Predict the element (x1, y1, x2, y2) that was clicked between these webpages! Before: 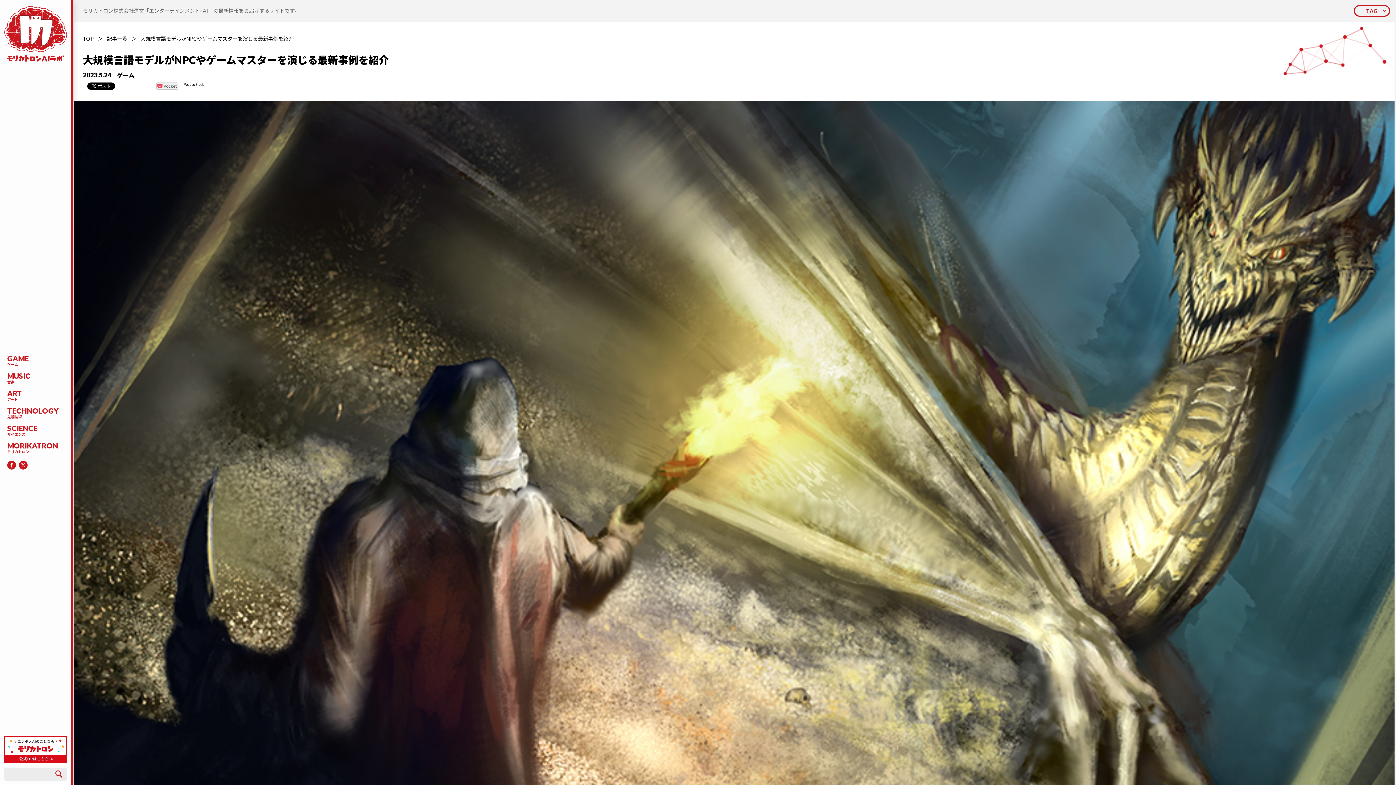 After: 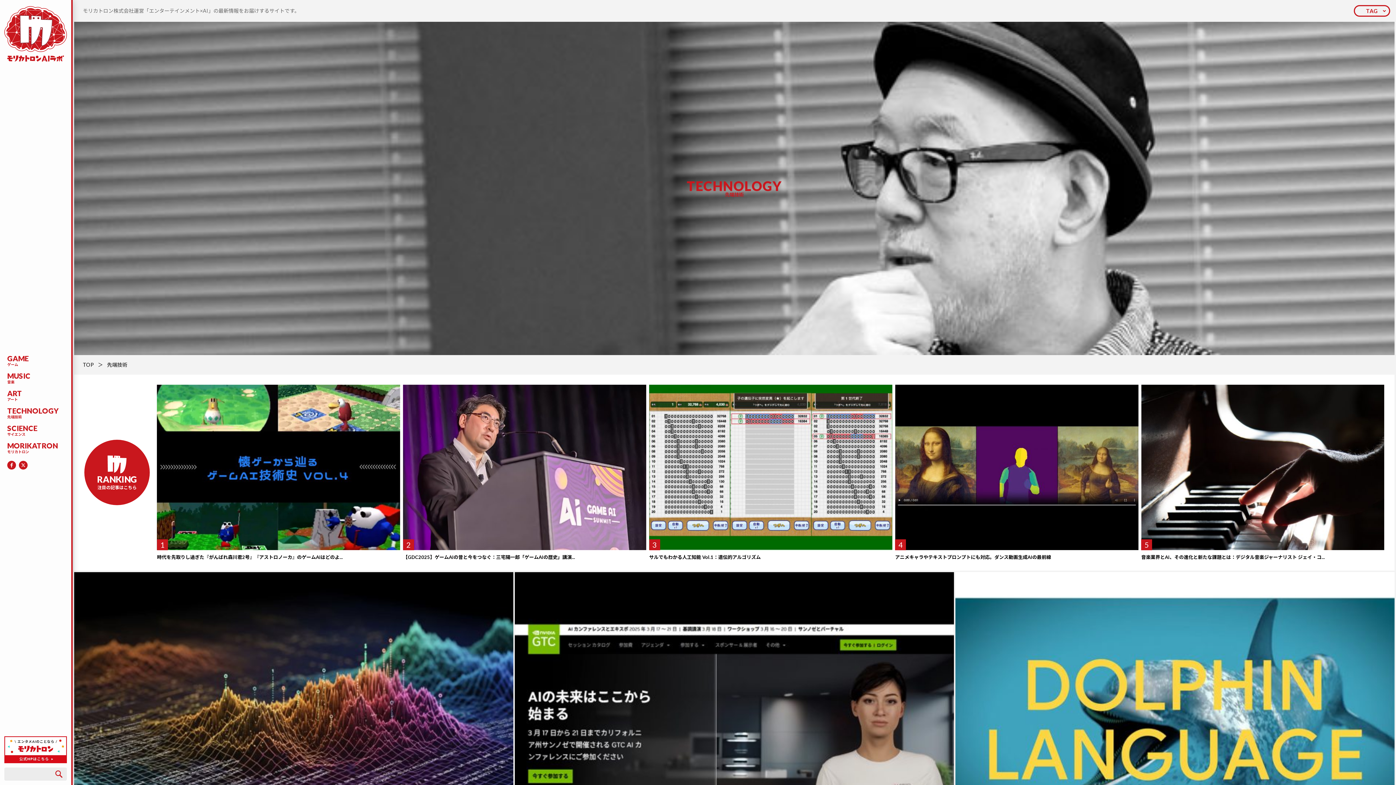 Action: label: TECHNOLOGY
先端技術 bbox: (7, 407, 58, 418)